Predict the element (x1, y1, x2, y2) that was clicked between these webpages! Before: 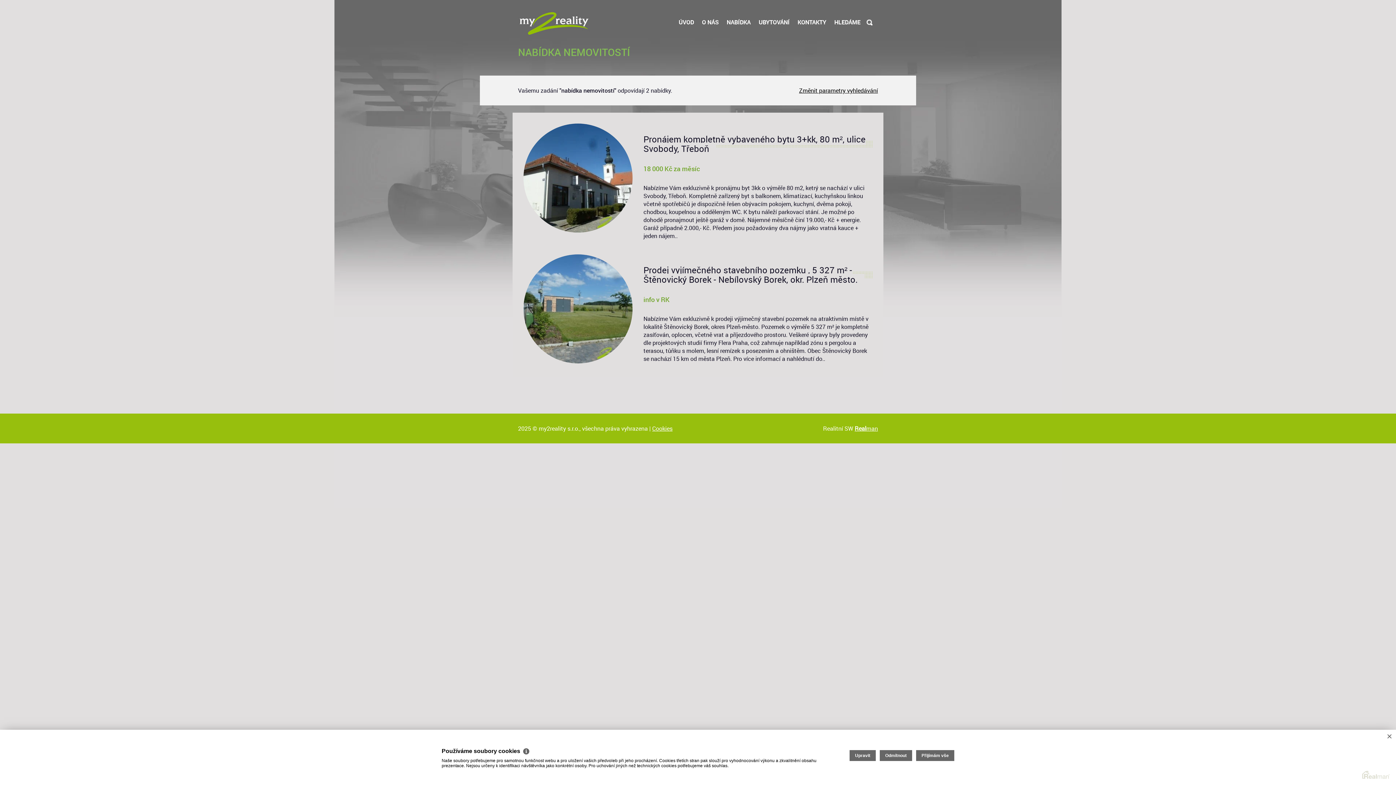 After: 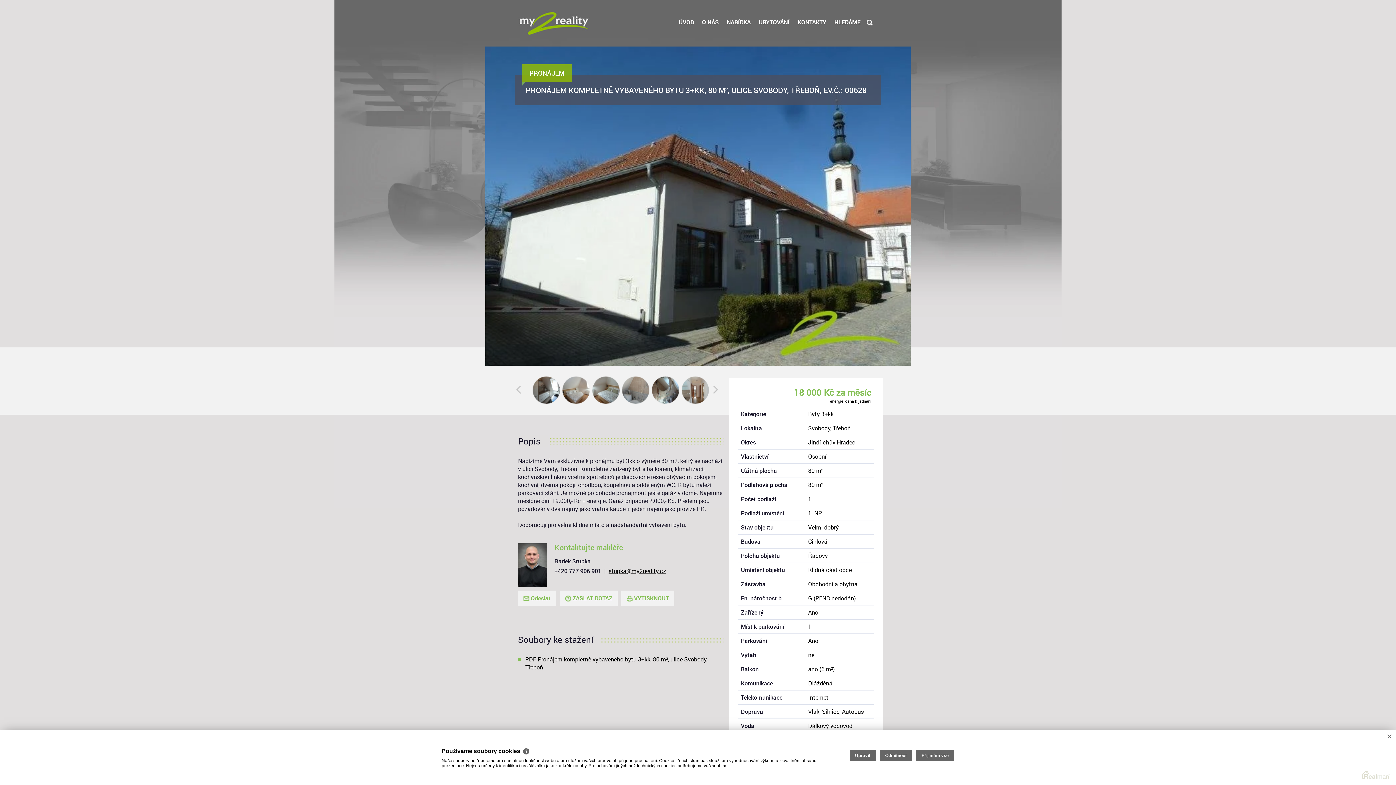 Action: bbox: (523, 123, 632, 232)